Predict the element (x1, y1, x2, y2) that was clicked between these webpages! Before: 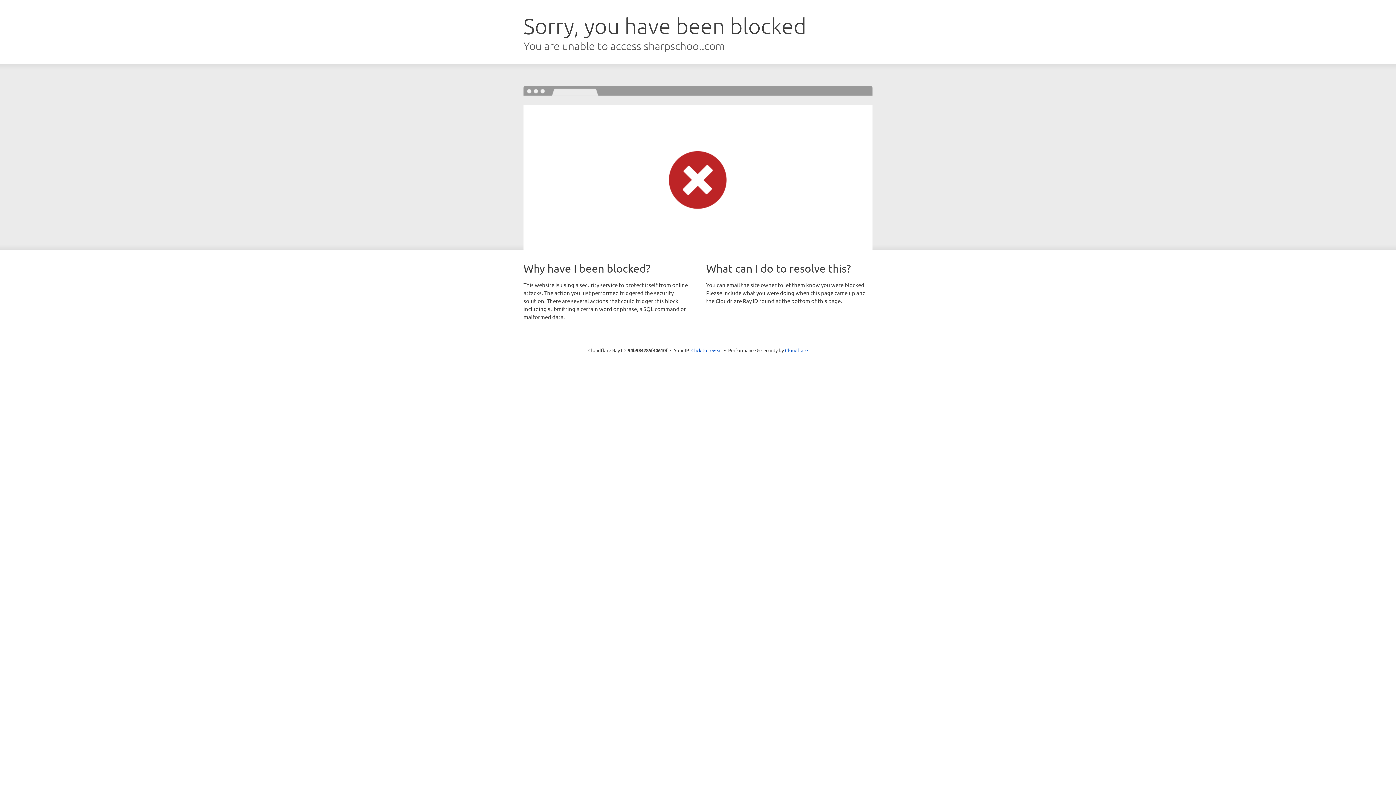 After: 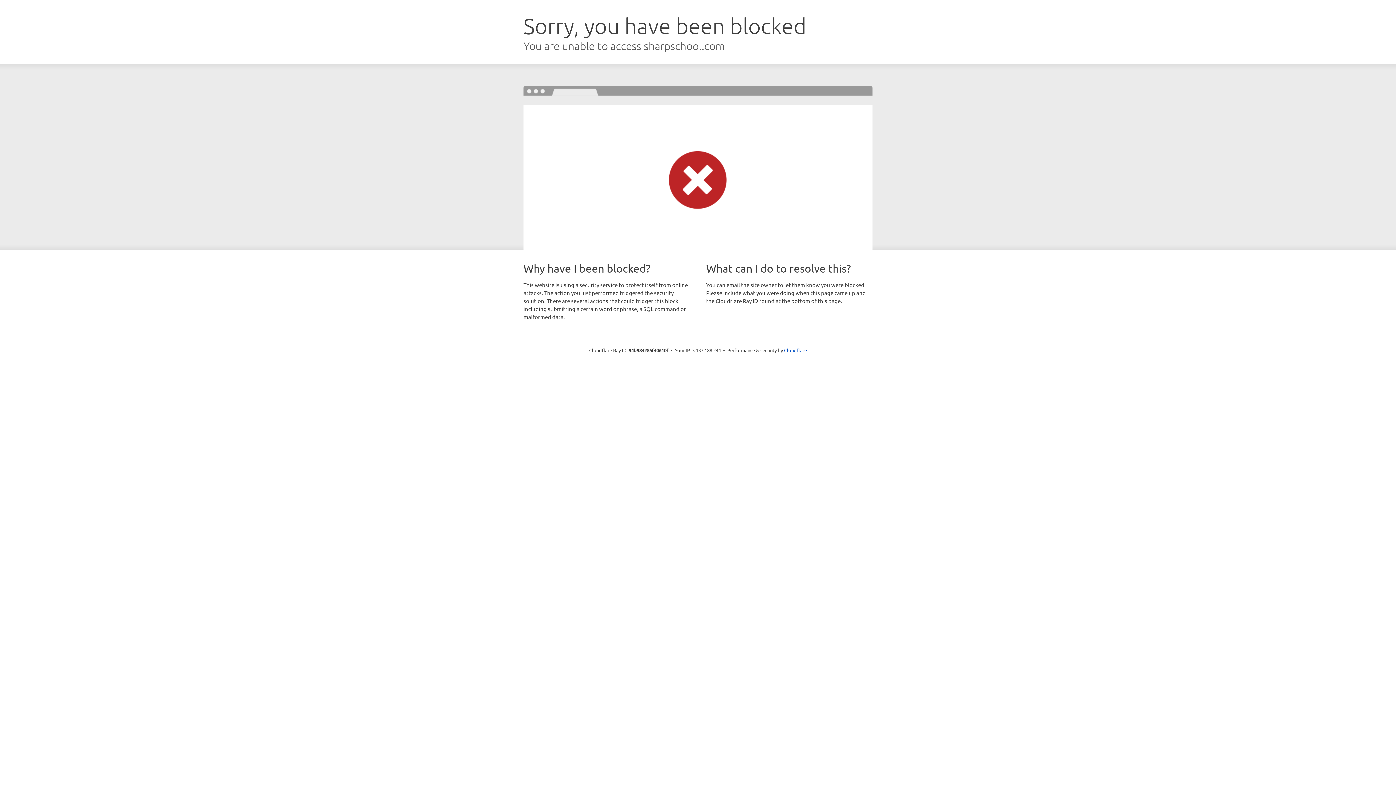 Action: label: Click to reveal bbox: (691, 346, 722, 353)